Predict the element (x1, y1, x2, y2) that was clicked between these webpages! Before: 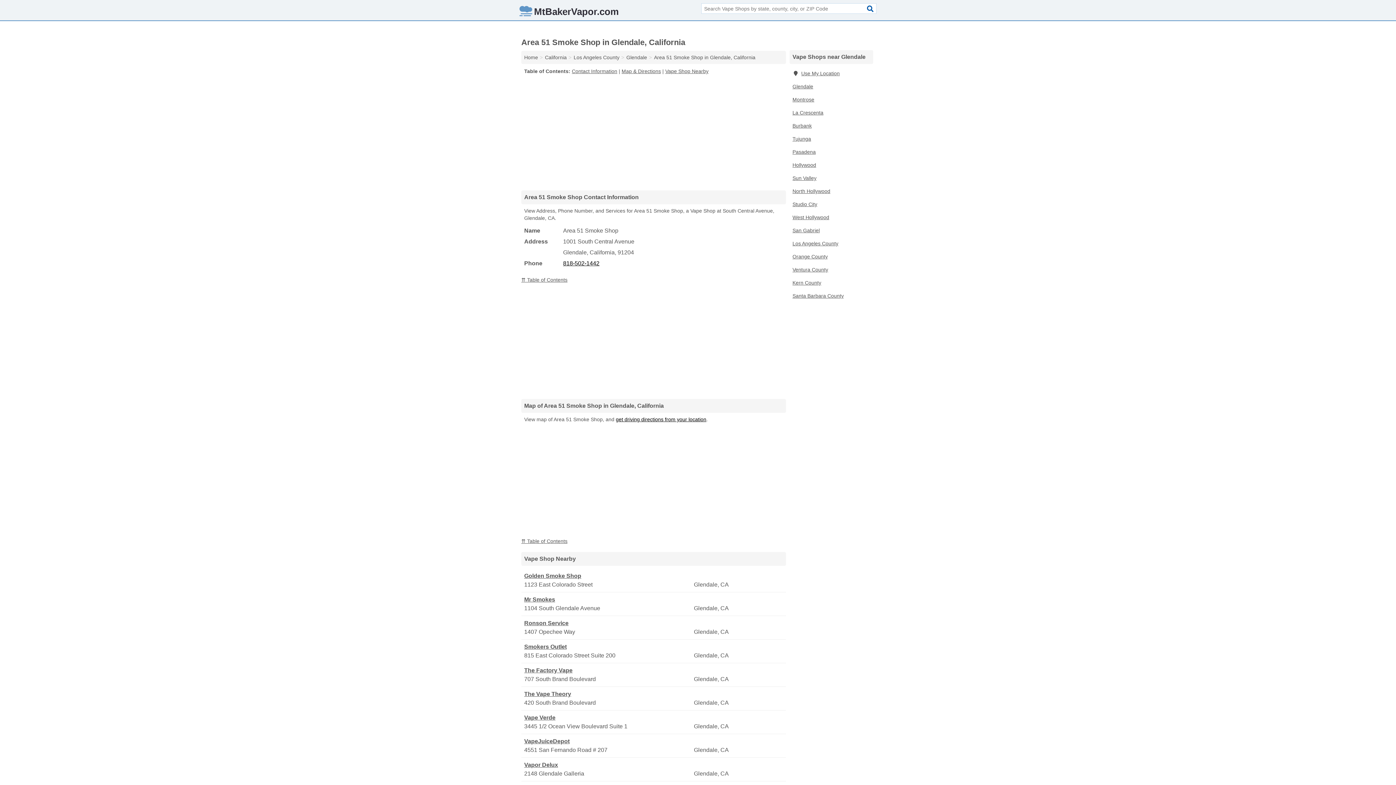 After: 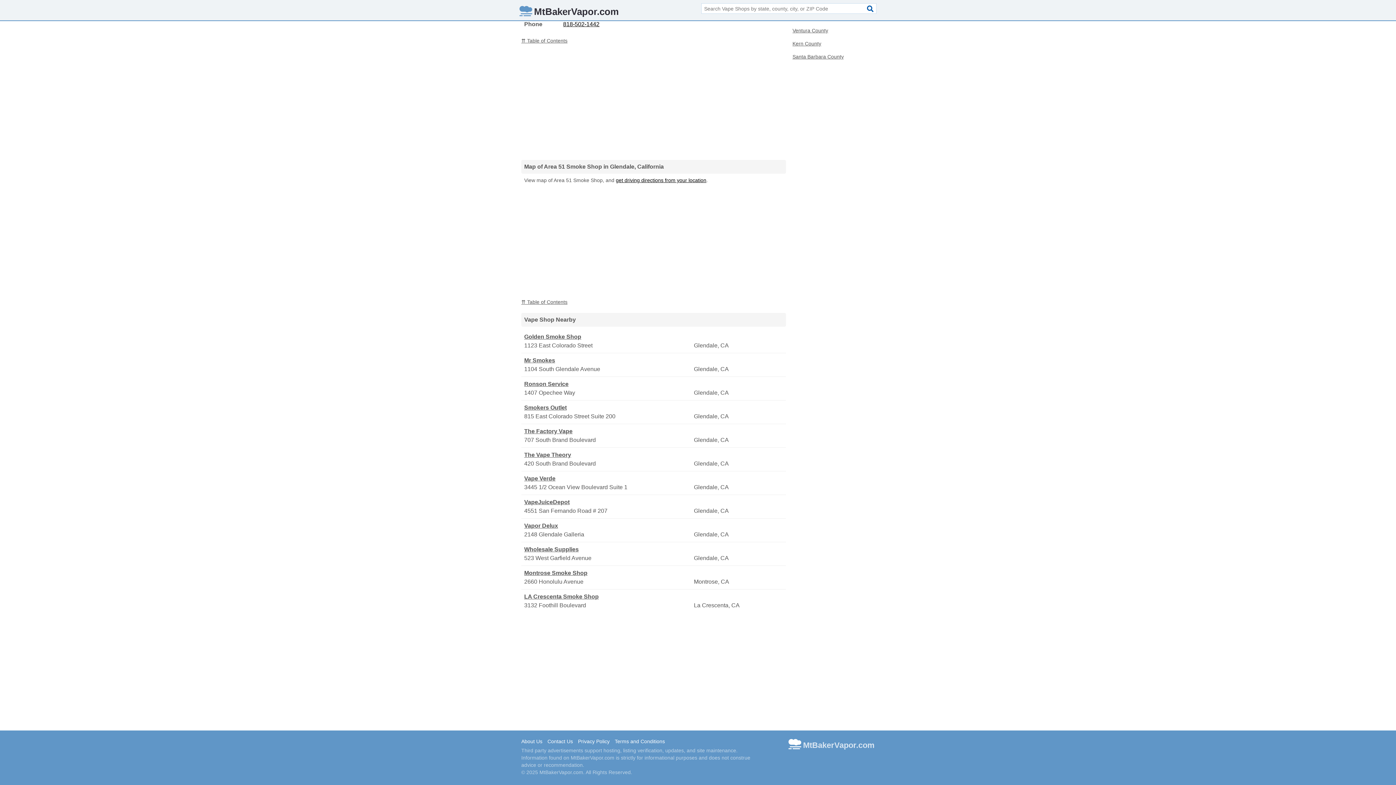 Action: label: Vape Shop Nearby bbox: (665, 68, 708, 74)